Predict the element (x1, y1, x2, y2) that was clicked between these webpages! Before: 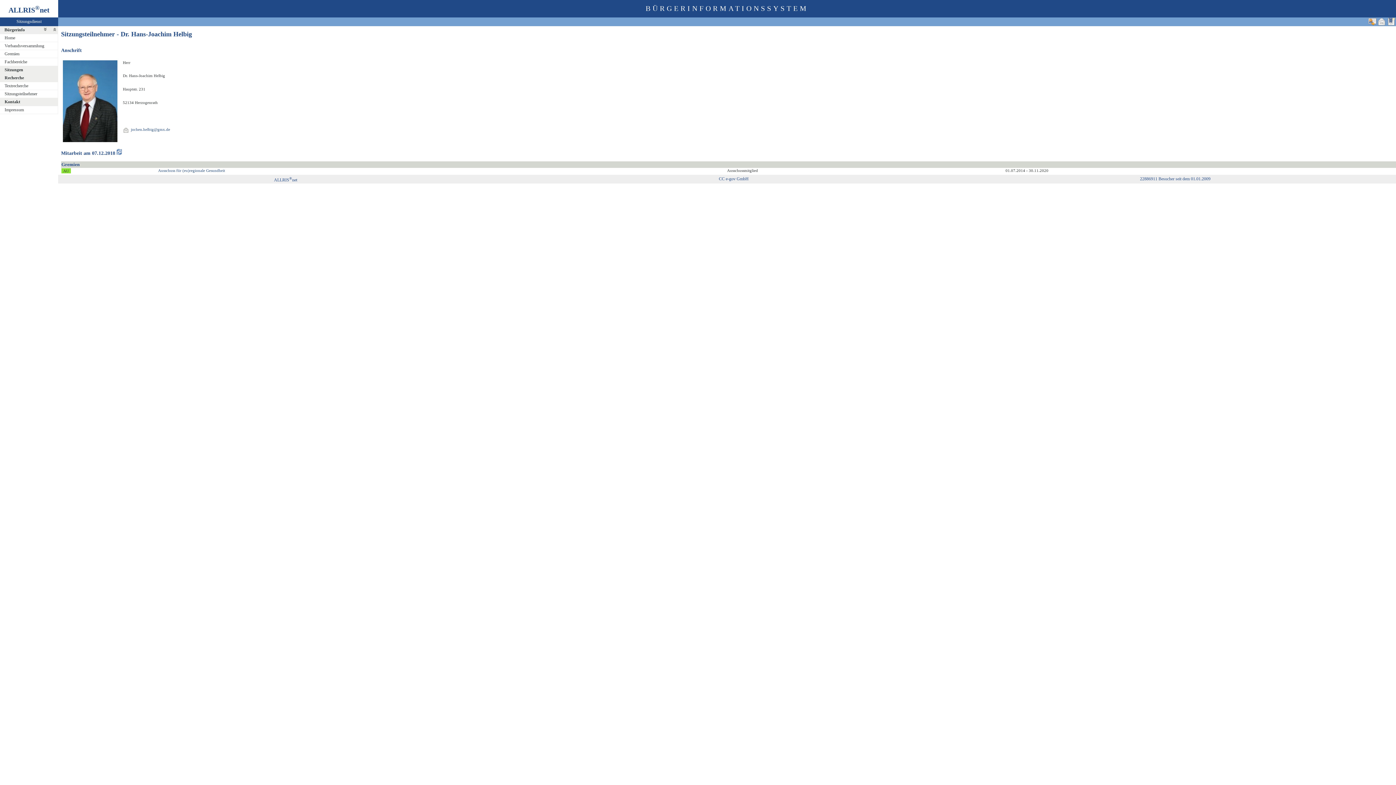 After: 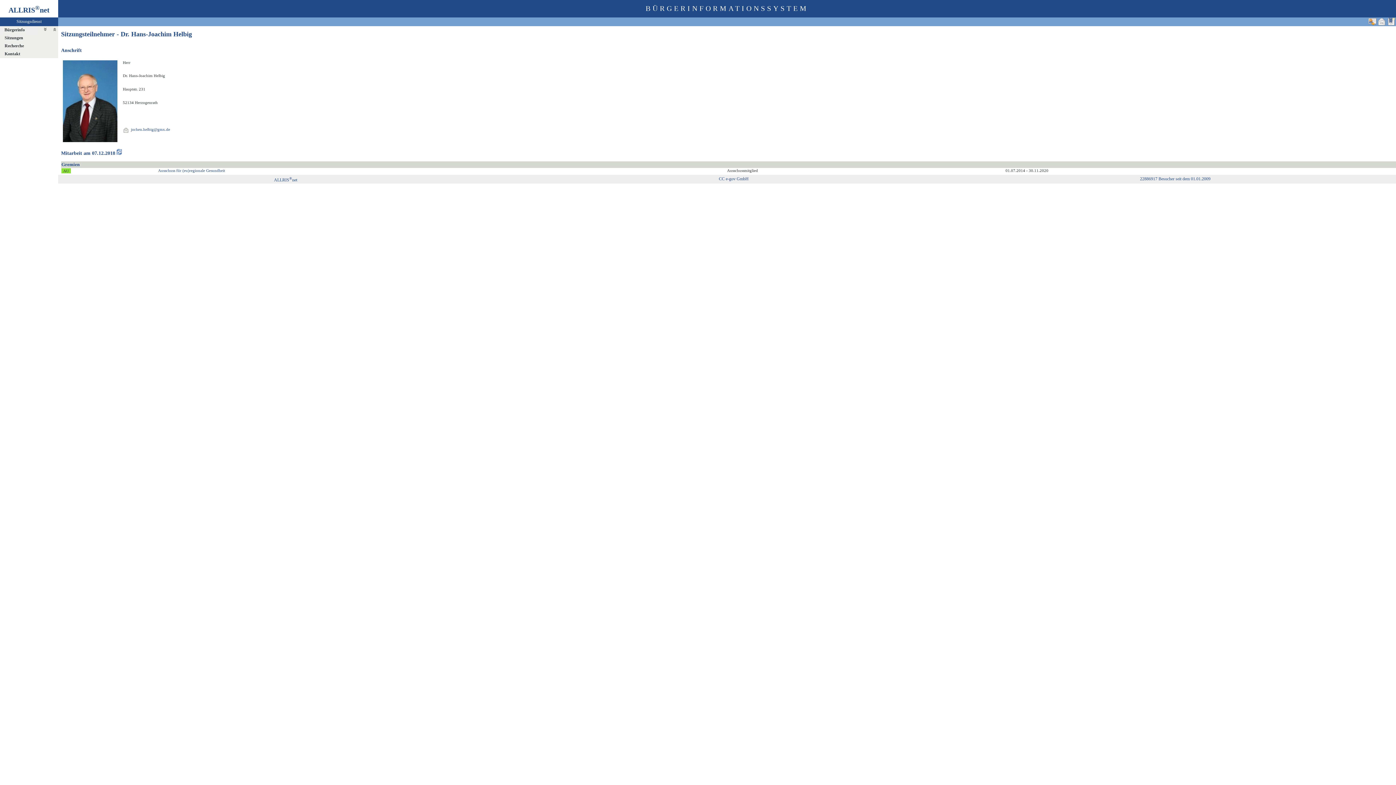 Action: bbox: (48, 26, 57, 33)